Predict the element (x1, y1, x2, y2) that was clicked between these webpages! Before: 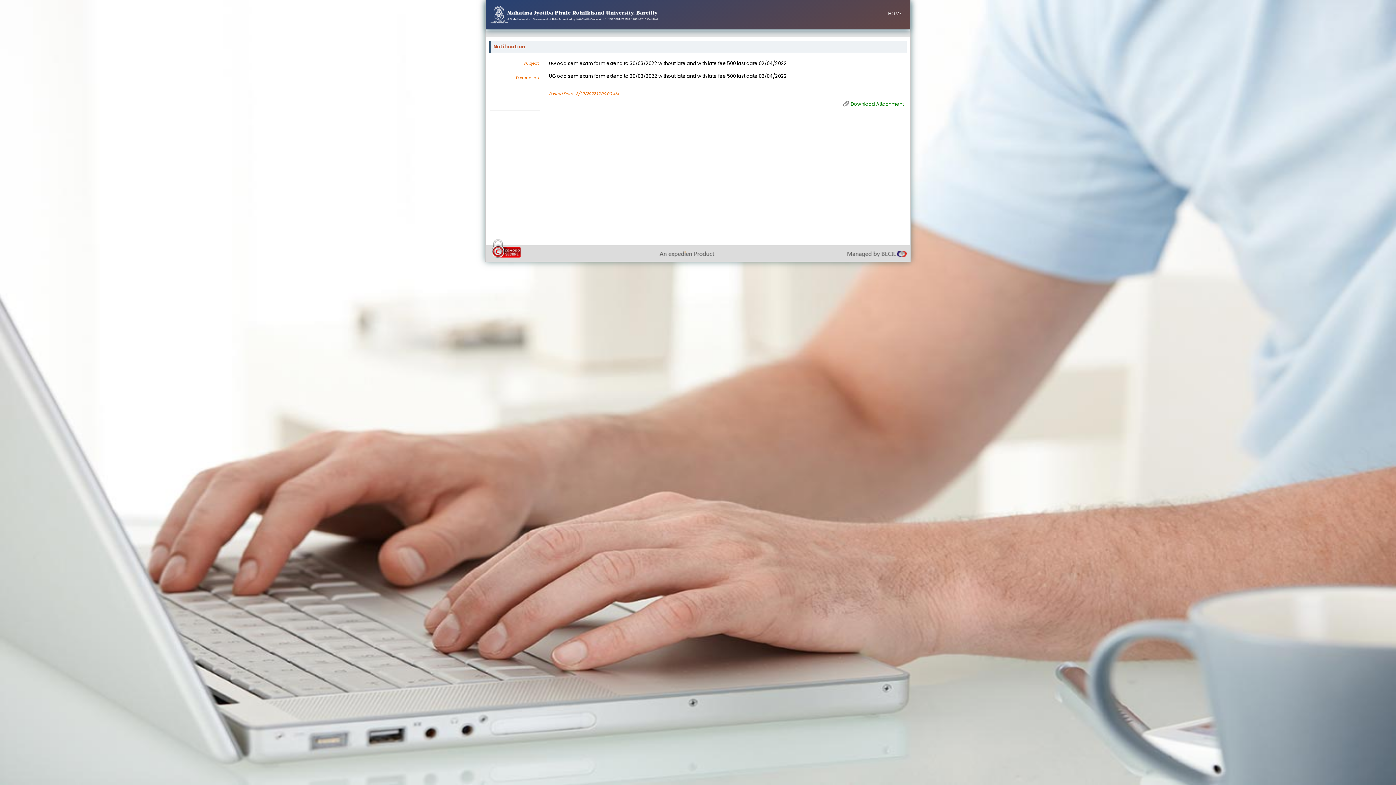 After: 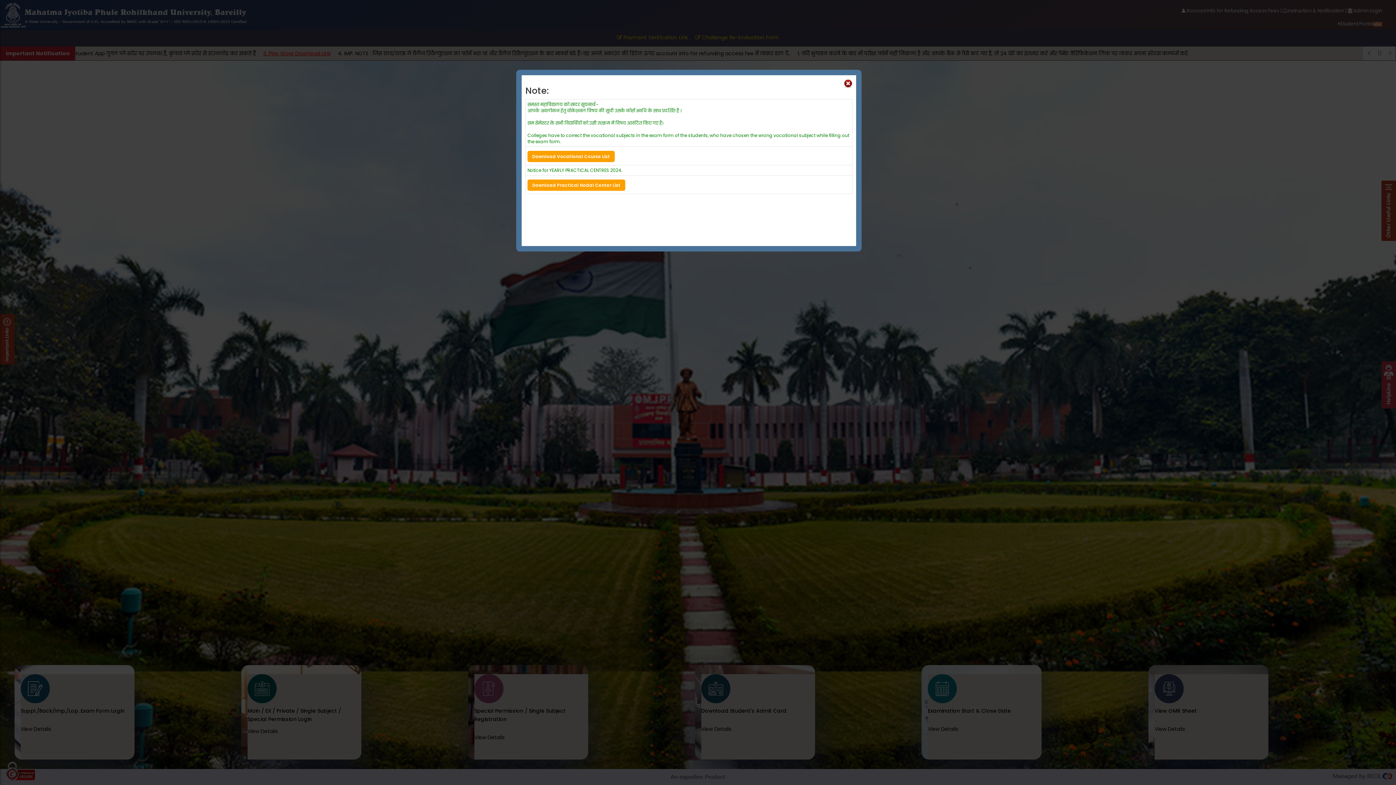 Action: bbox: (490, 5, 737, 23)